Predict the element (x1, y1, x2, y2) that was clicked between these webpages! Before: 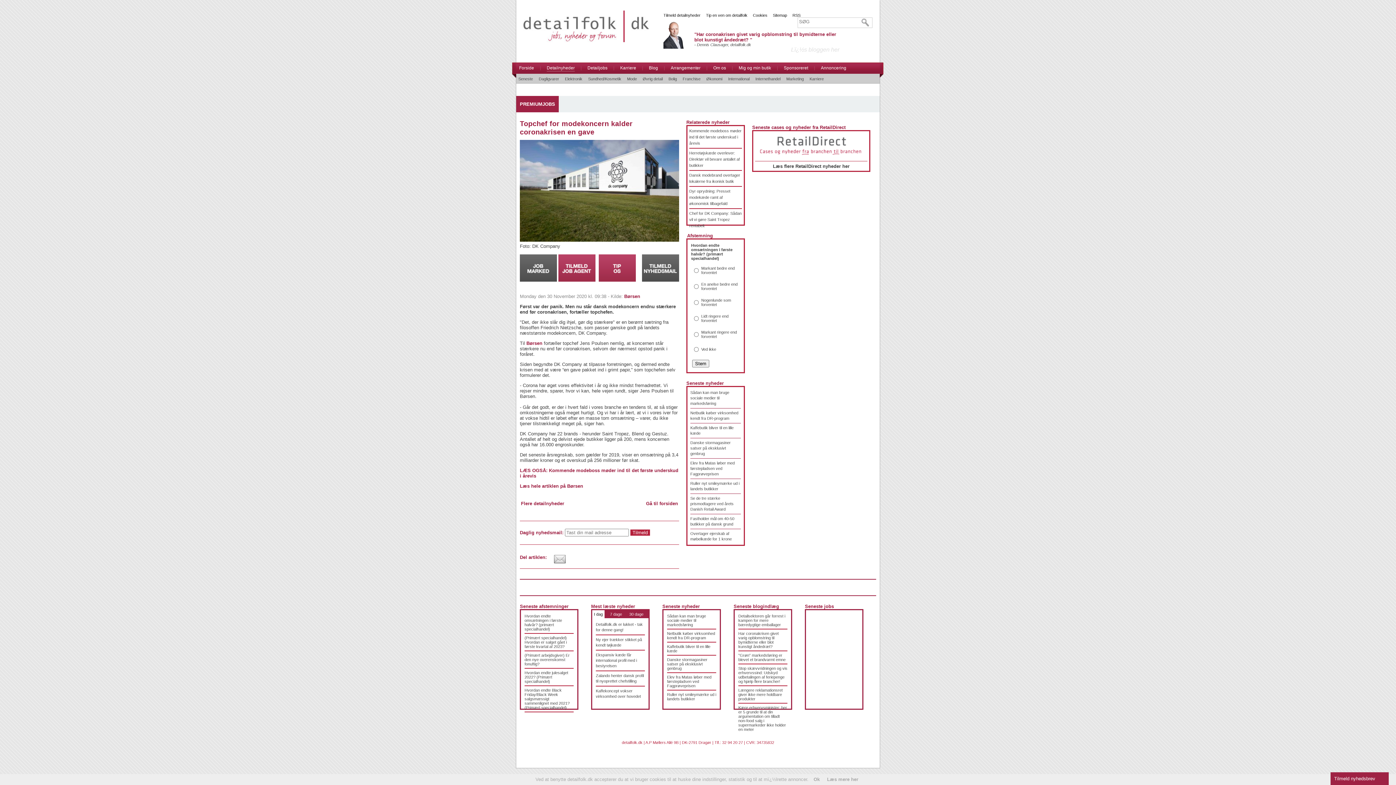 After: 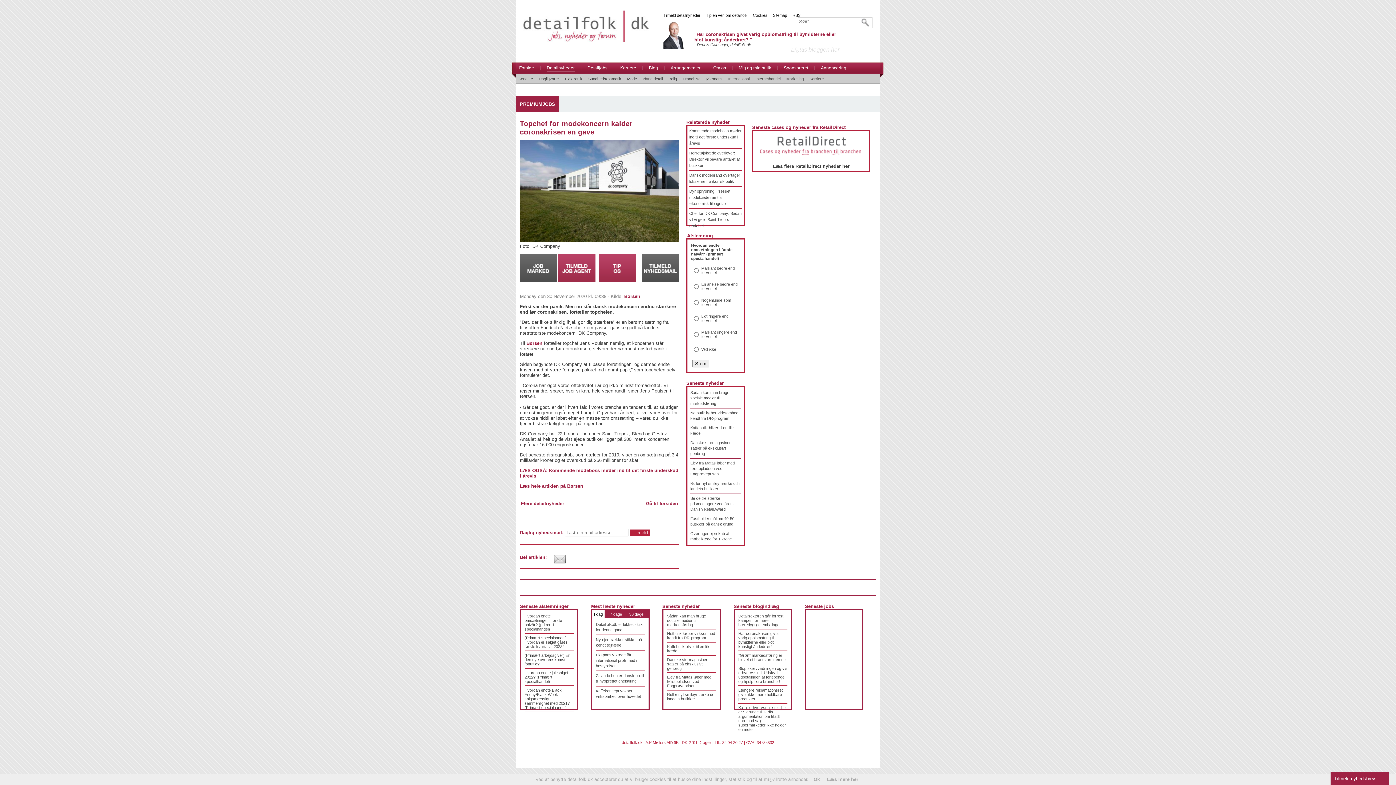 Action: label: Børsen bbox: (526, 340, 542, 346)